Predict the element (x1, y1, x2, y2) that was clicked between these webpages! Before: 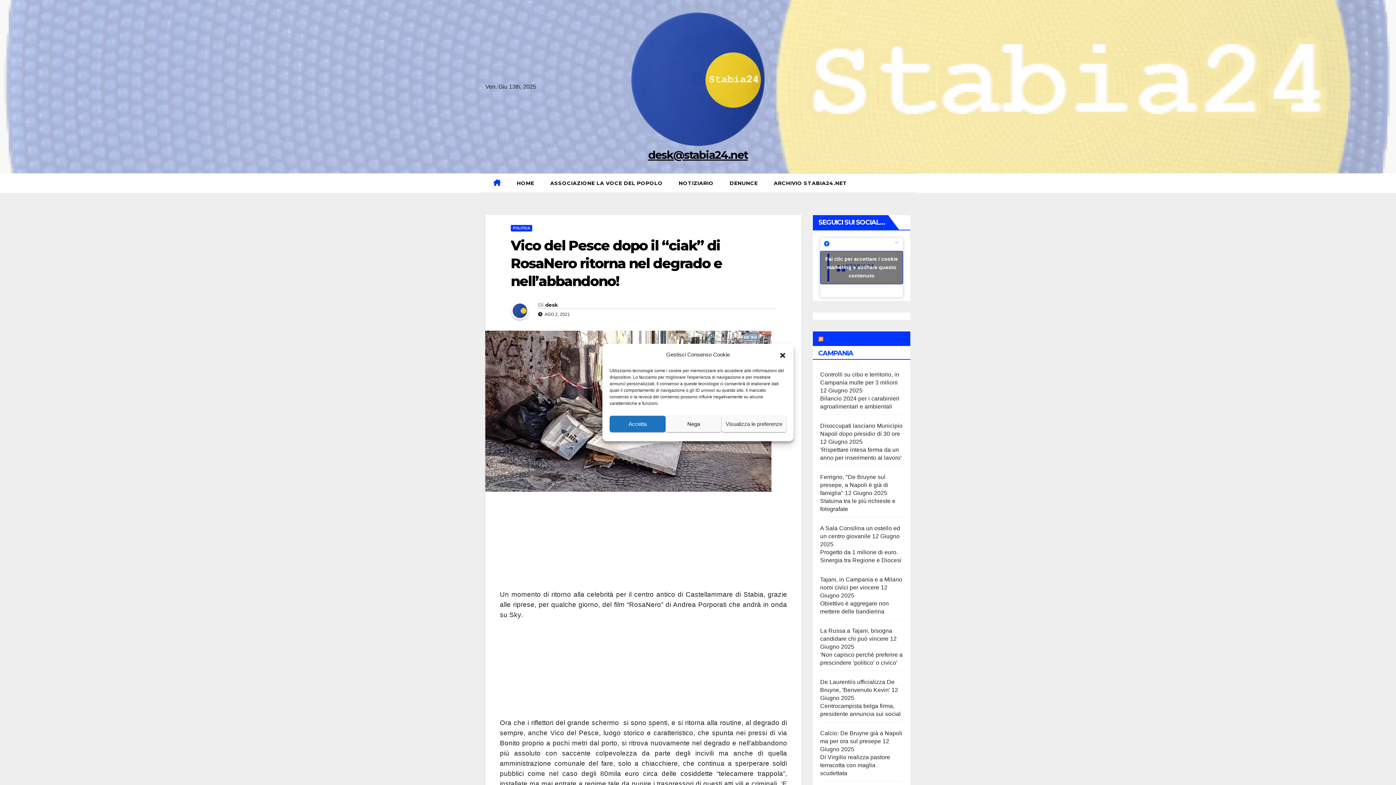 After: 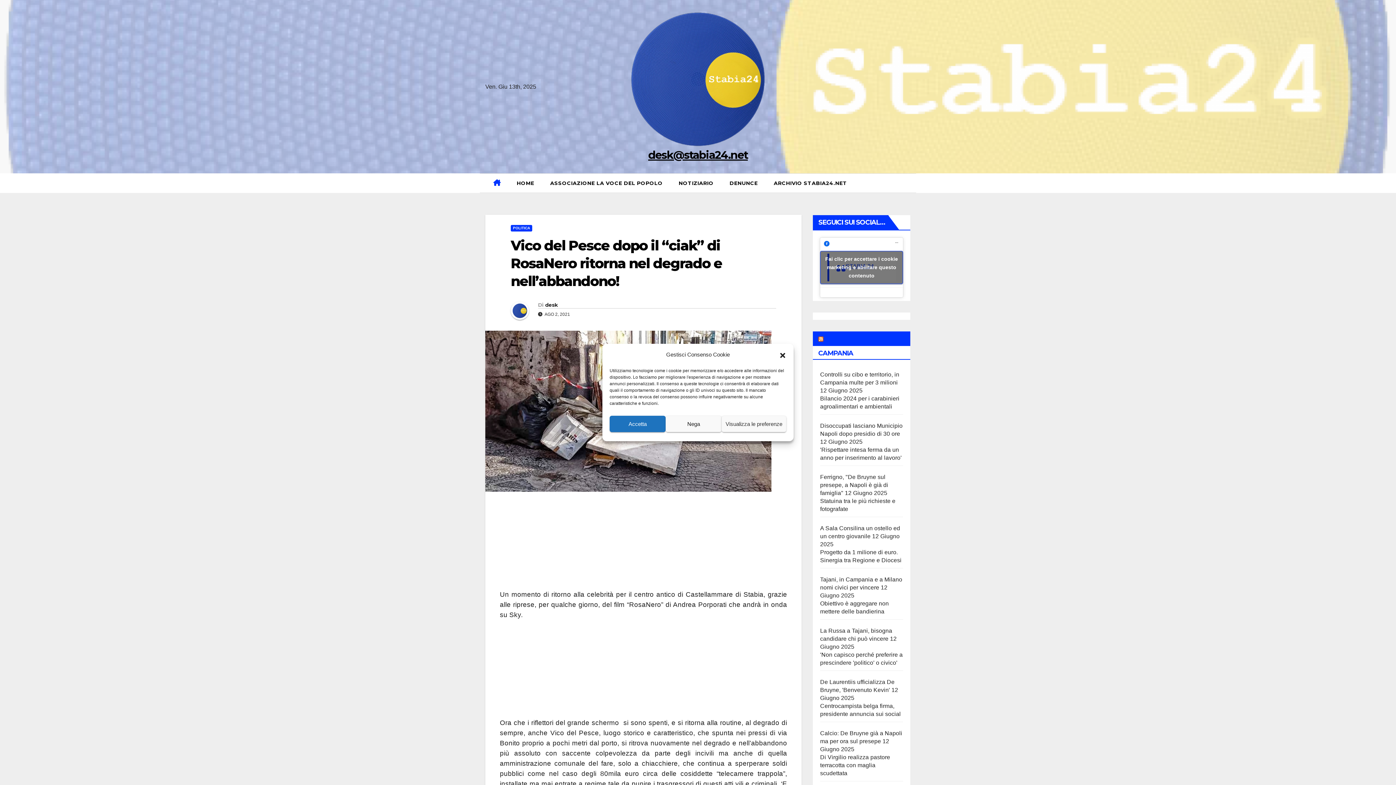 Action: bbox: (510, 237, 722, 289) label: Vico del Pesce dopo il “ciak” di RosaNero ritorna nel degrado e nell’abbandono!